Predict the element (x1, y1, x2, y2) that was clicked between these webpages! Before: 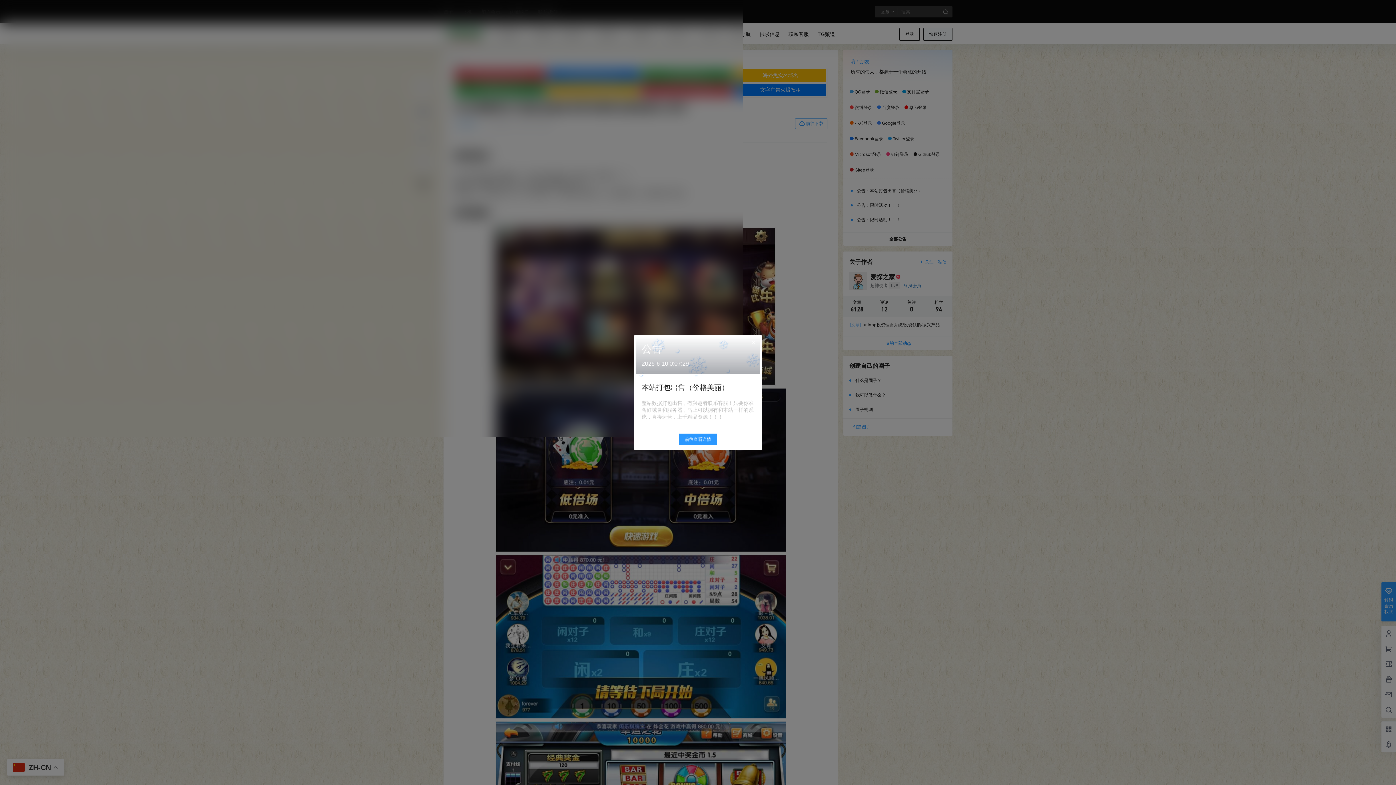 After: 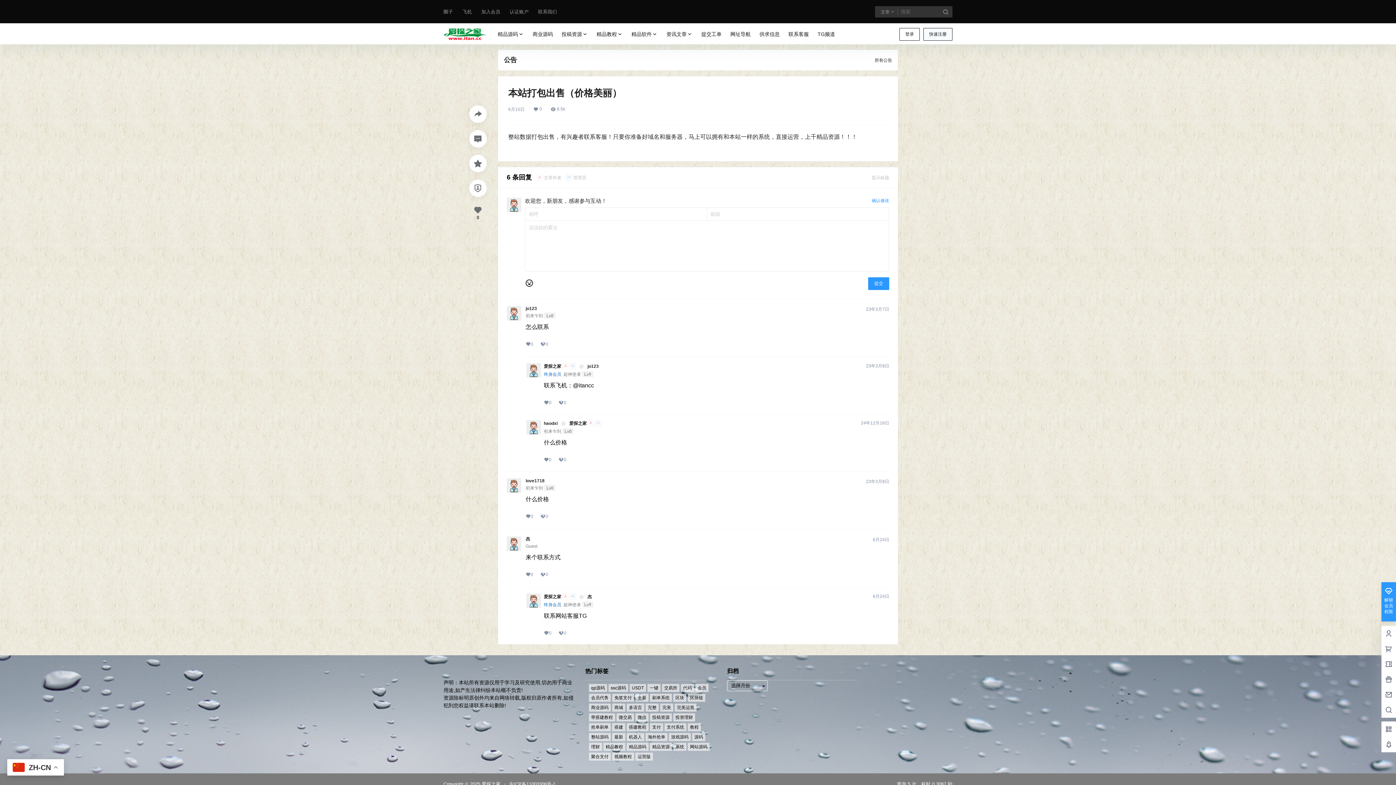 Action: bbox: (641, 383, 729, 391) label: 本站打包出售（价格美丽）